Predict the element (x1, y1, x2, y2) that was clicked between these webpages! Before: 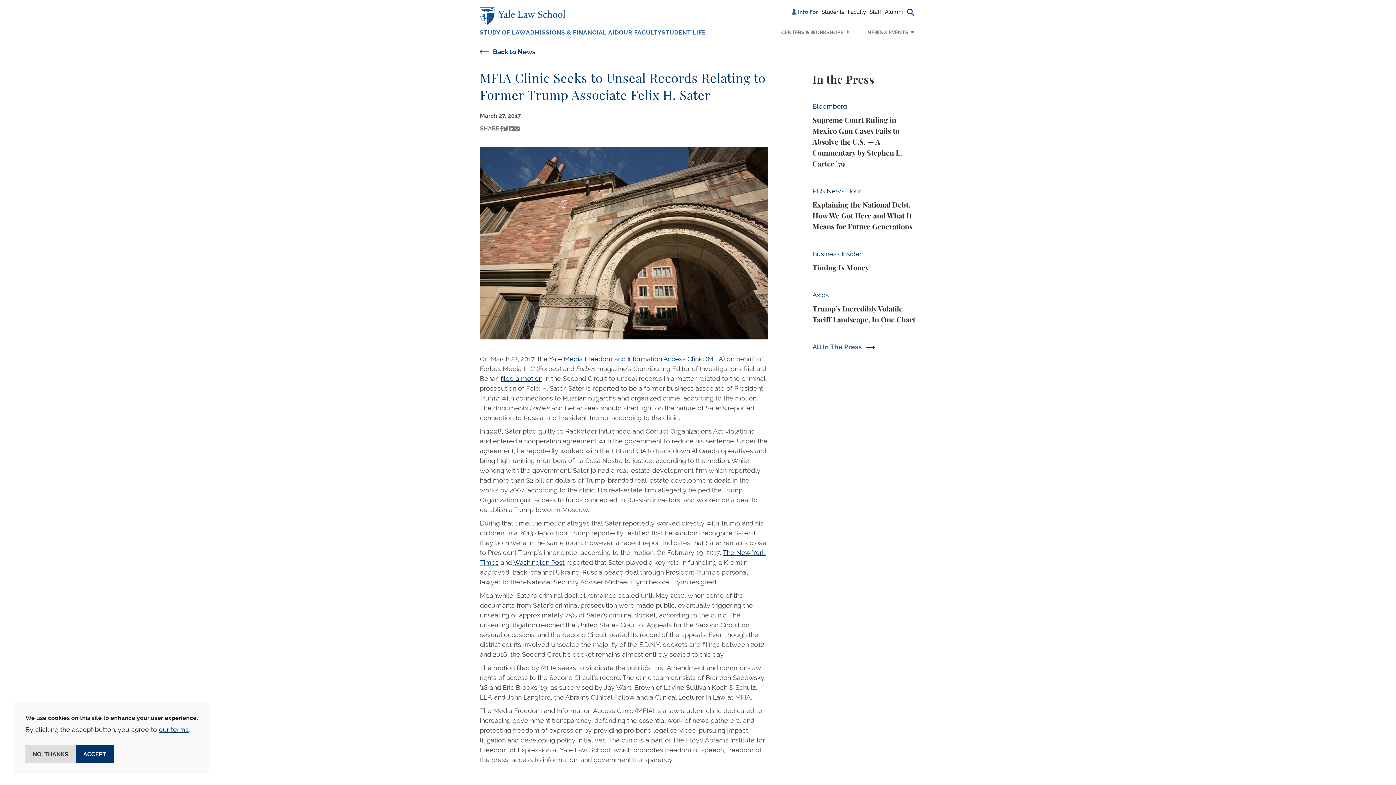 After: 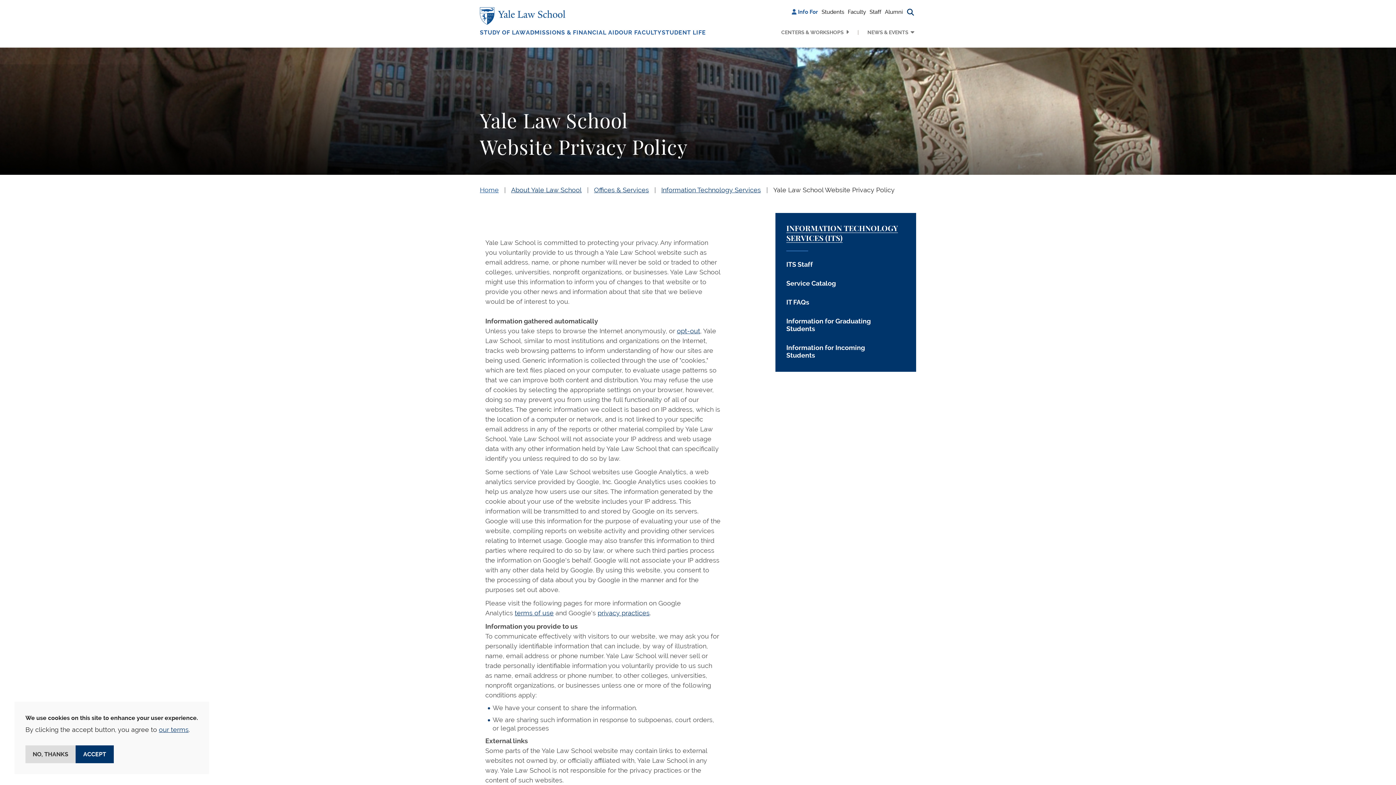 Action: label: our terms bbox: (158, 726, 188, 733)